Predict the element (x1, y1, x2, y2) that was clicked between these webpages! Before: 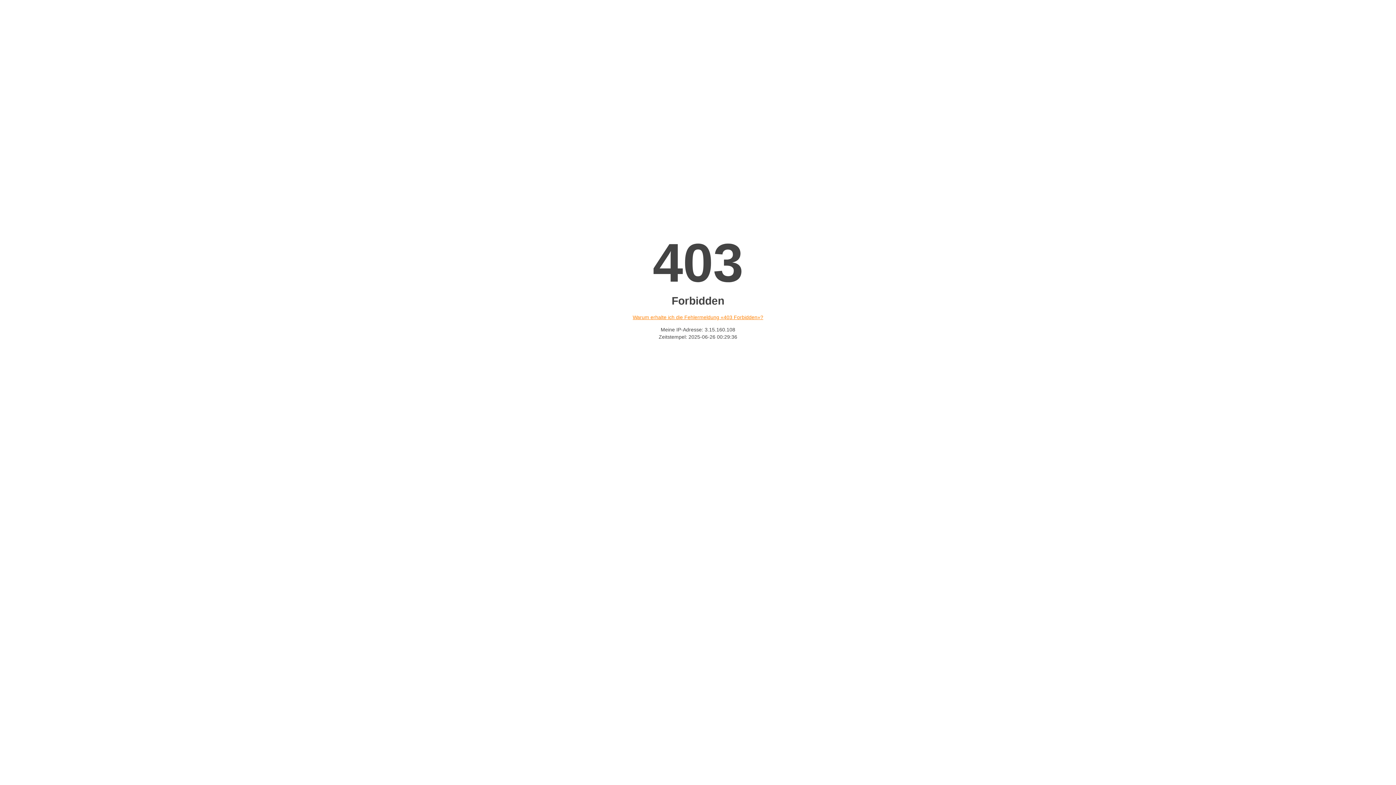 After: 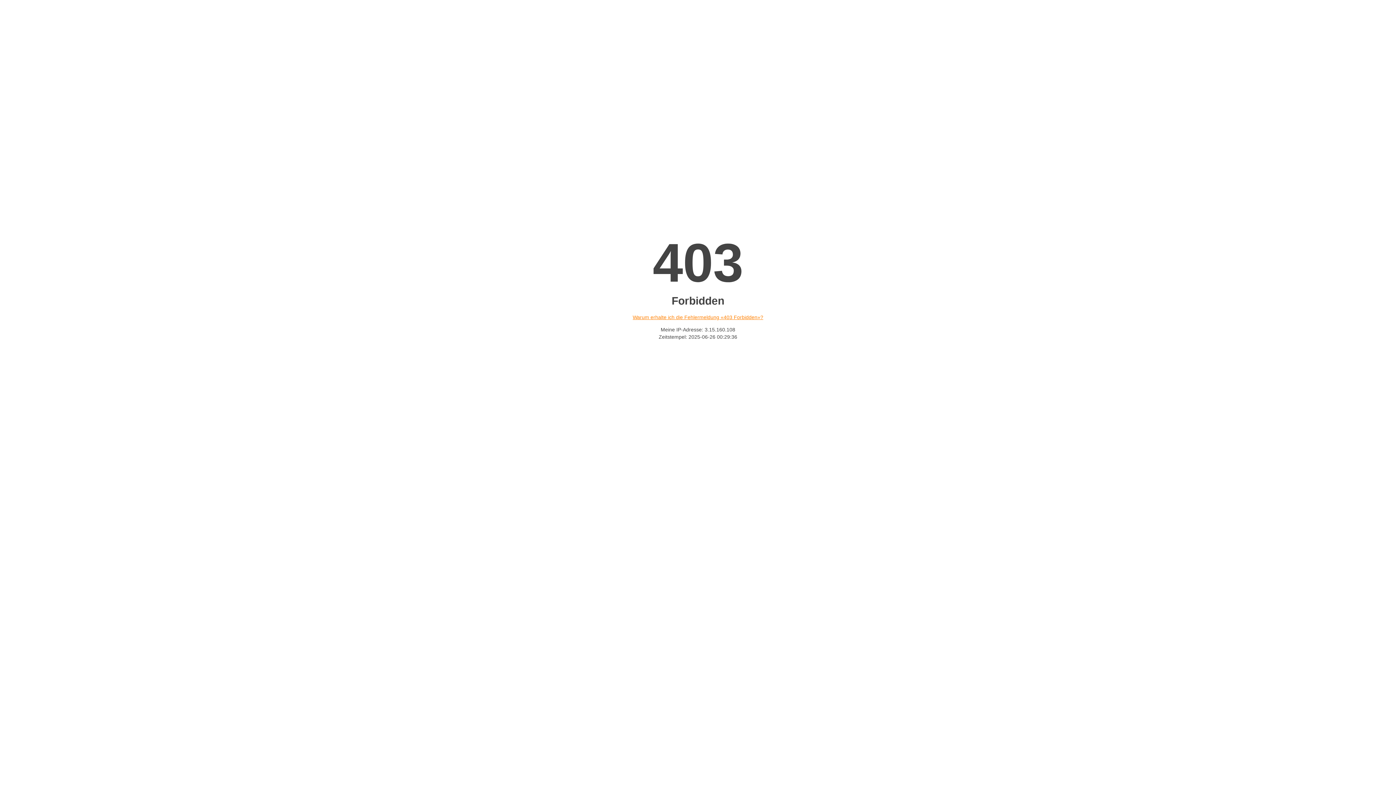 Action: bbox: (632, 314, 763, 320) label: Warum erhalte ich die Fehlermeldung «403 Forbidden»?